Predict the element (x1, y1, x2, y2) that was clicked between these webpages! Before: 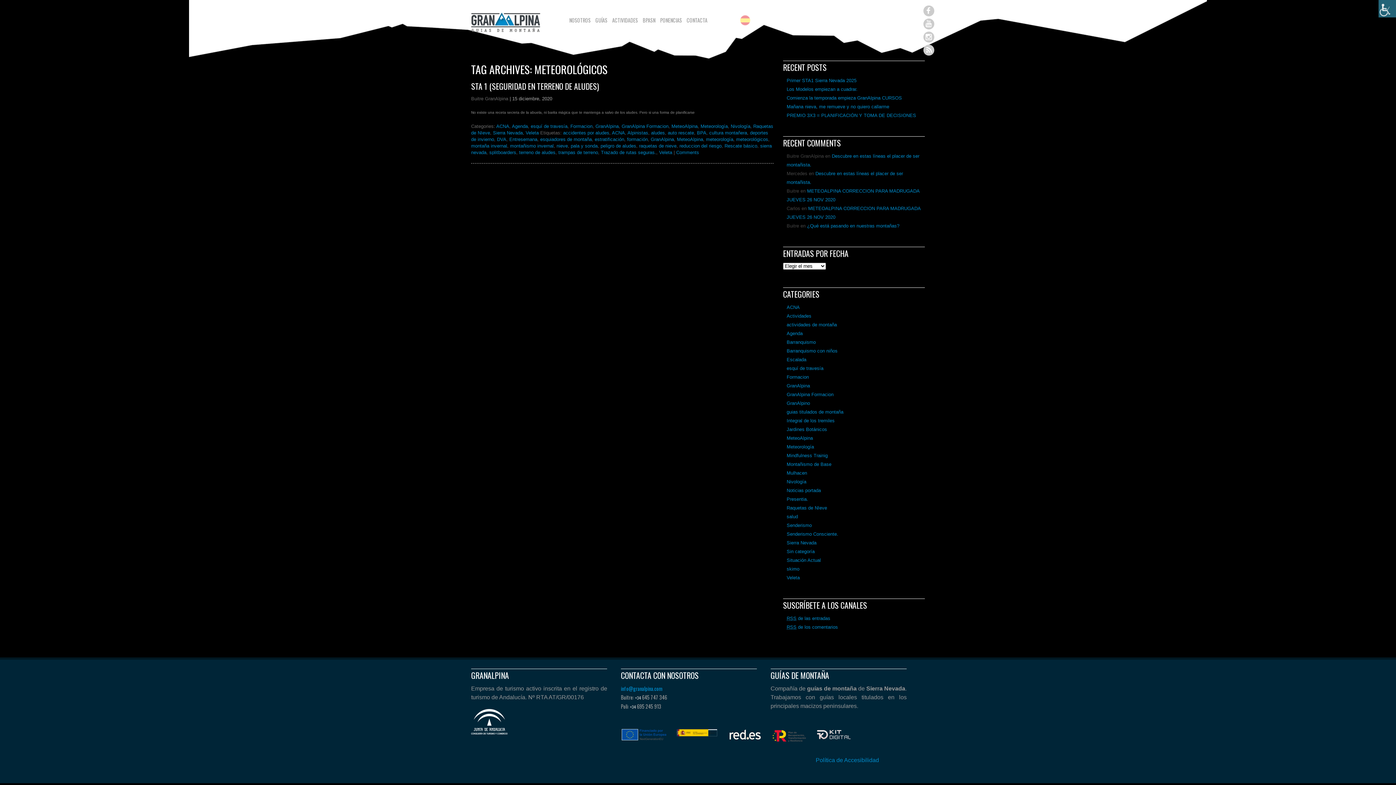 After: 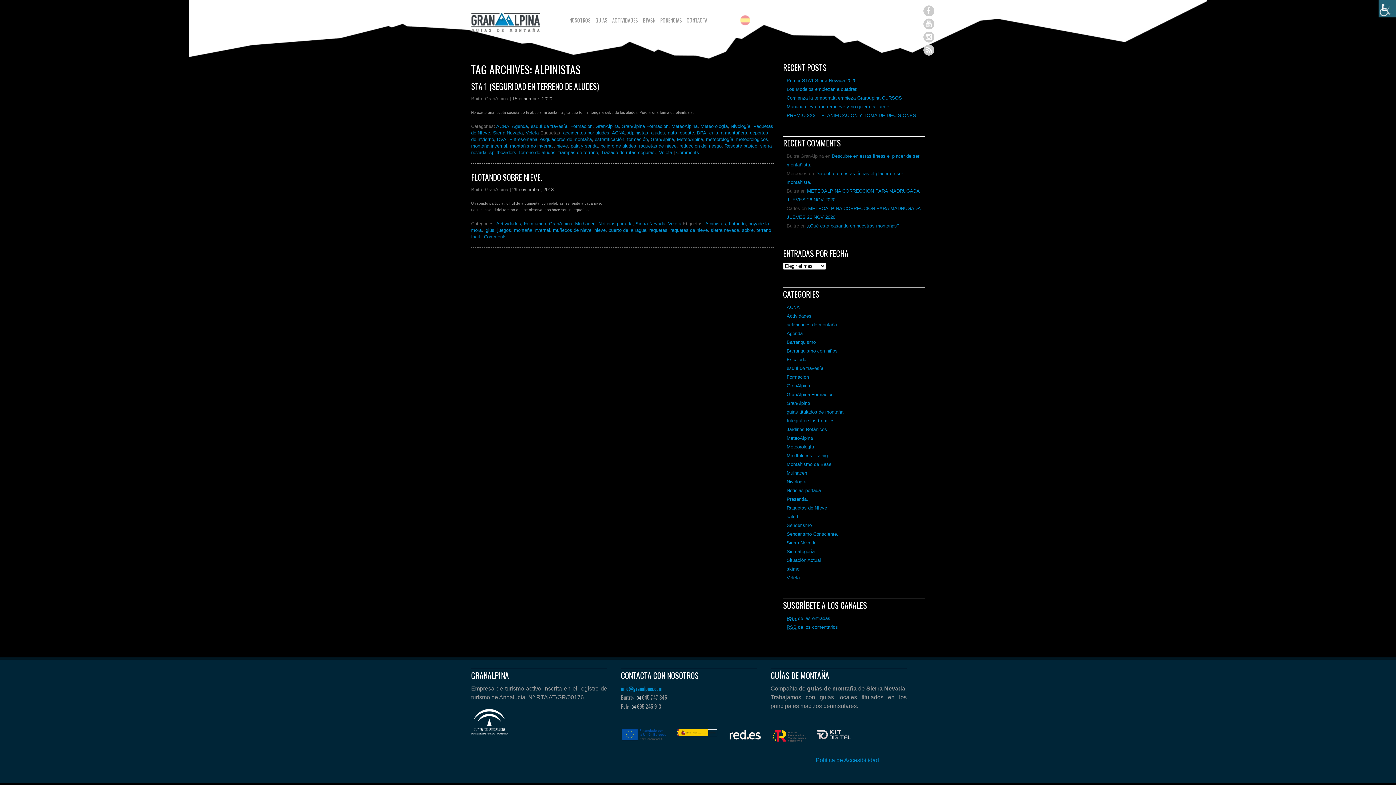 Action: bbox: (627, 130, 648, 135) label: Alpinistas